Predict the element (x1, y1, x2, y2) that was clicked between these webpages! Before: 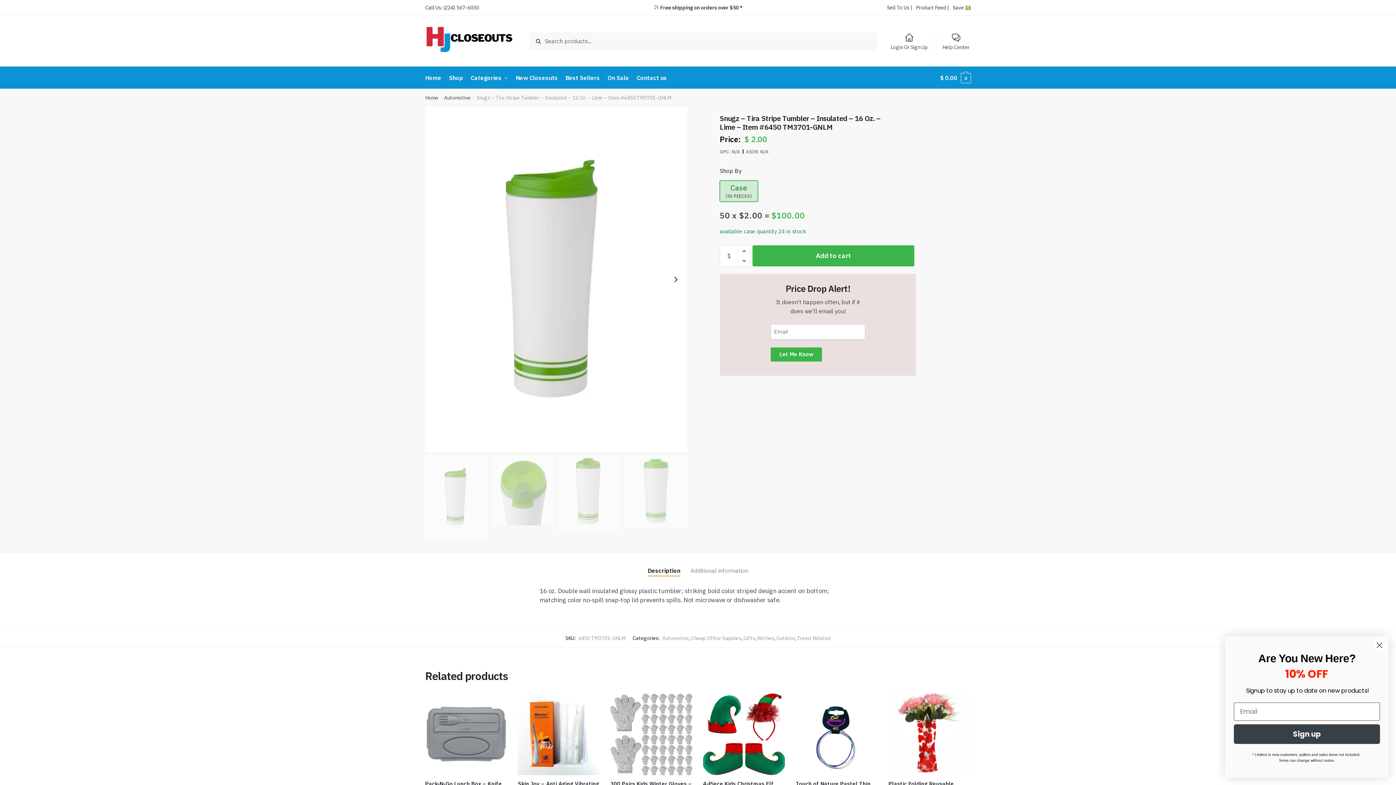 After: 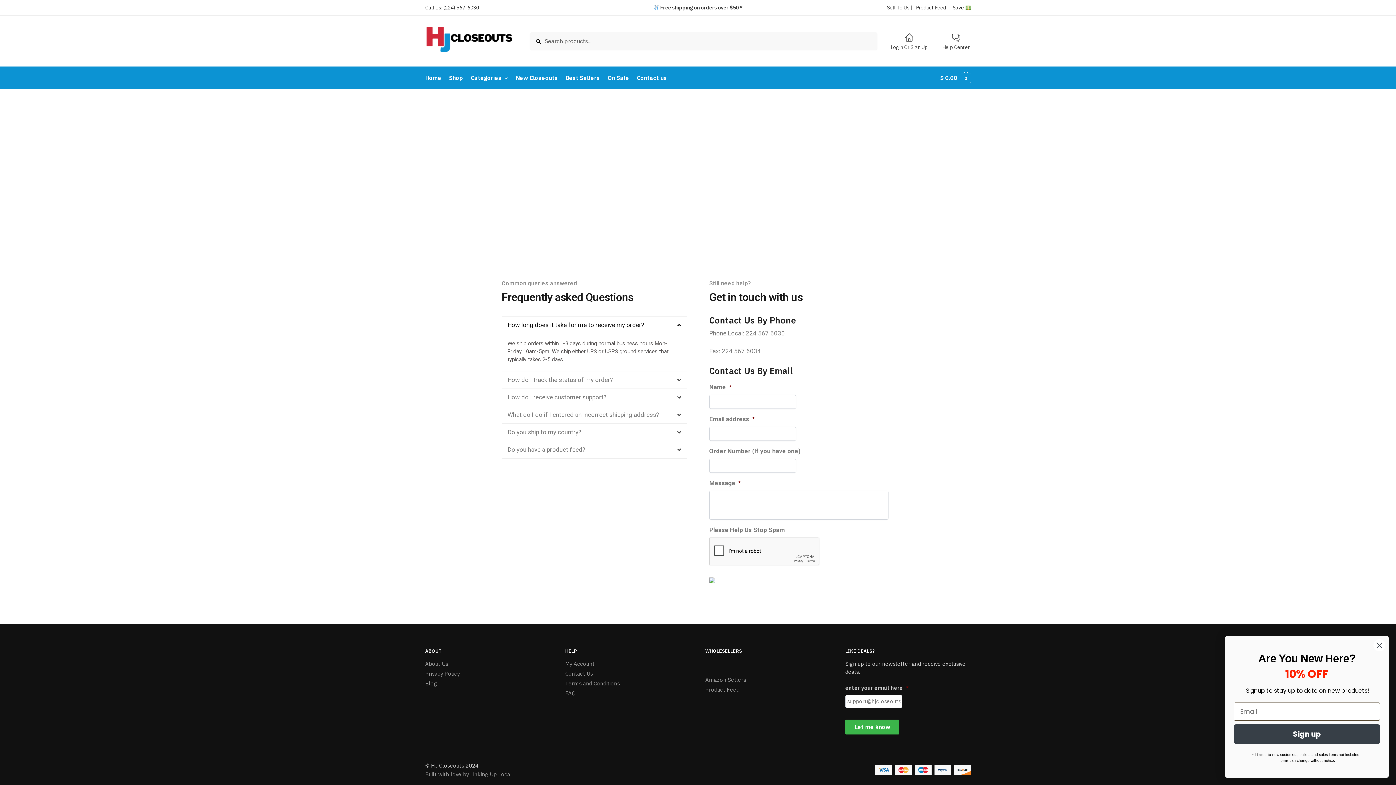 Action: bbox: (634, 66, 670, 88) label: Contact us